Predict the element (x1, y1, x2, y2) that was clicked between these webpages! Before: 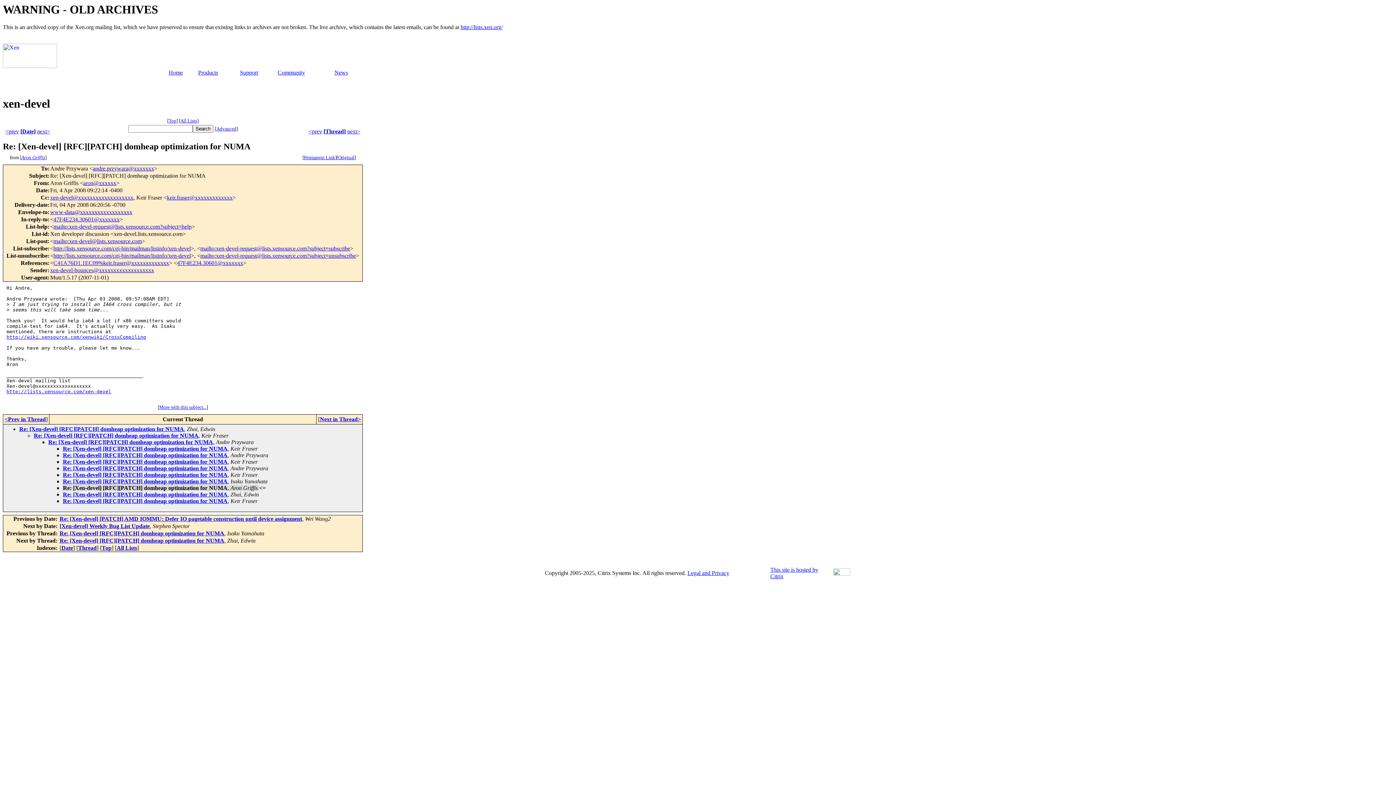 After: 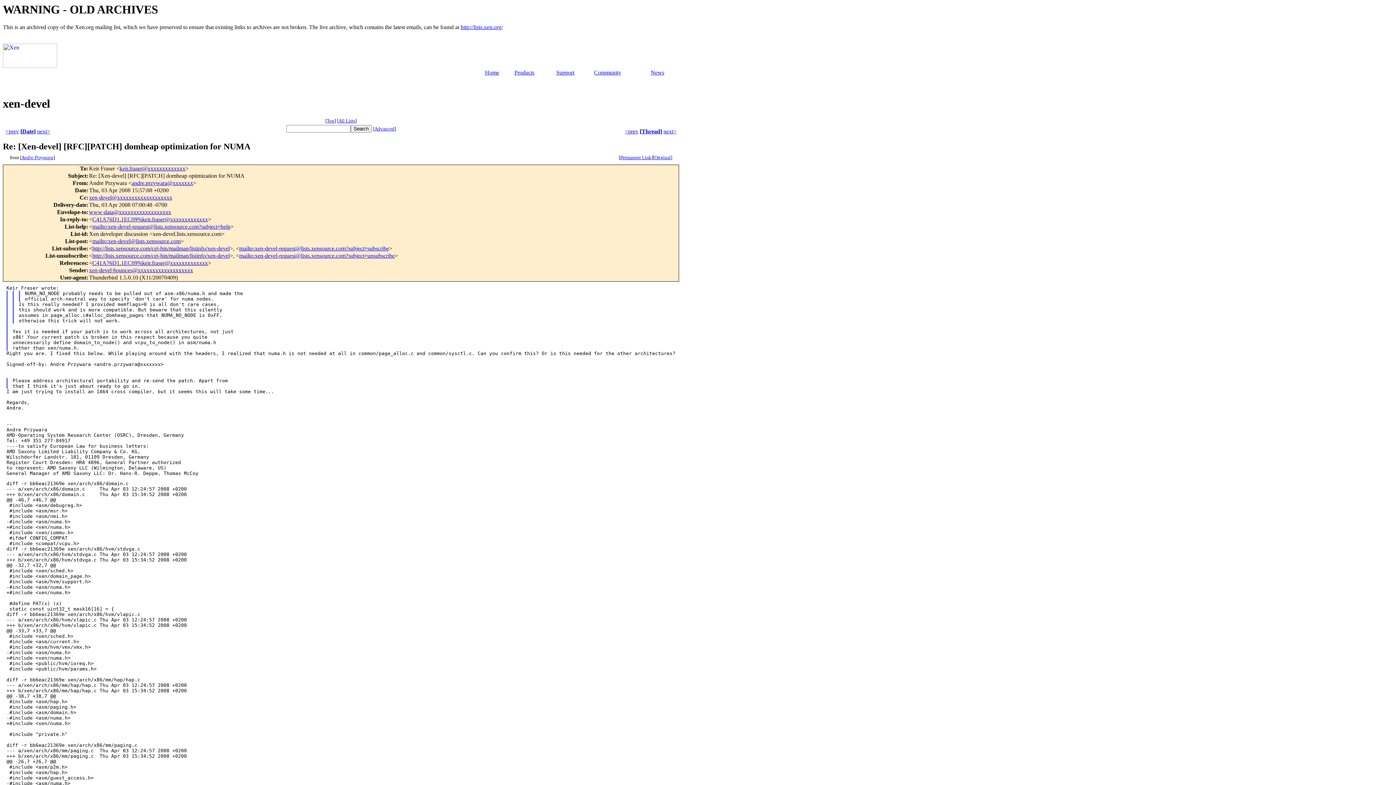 Action: bbox: (62, 465, 227, 471) label: Re: [Xen-devel] [RFC][PATCH] domheap optimization for NUMA